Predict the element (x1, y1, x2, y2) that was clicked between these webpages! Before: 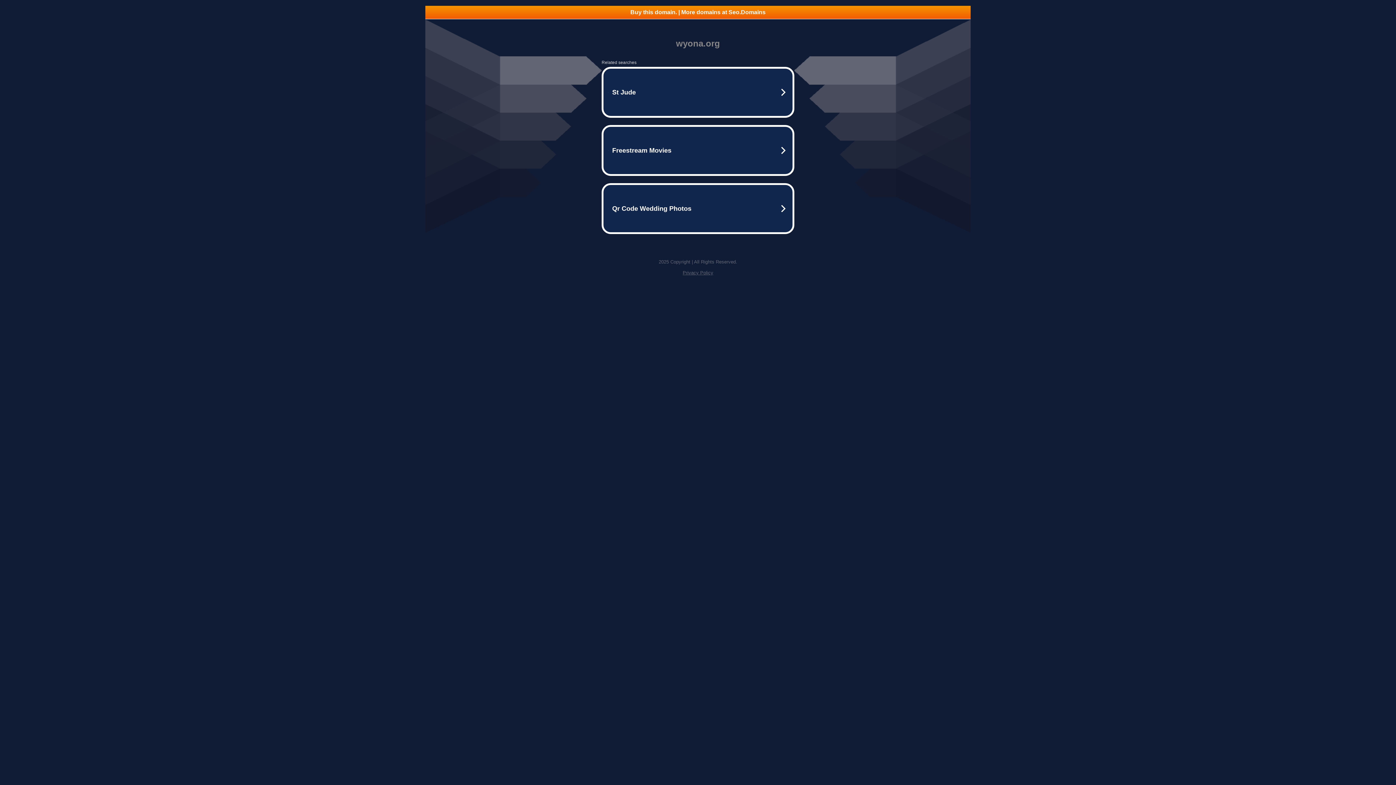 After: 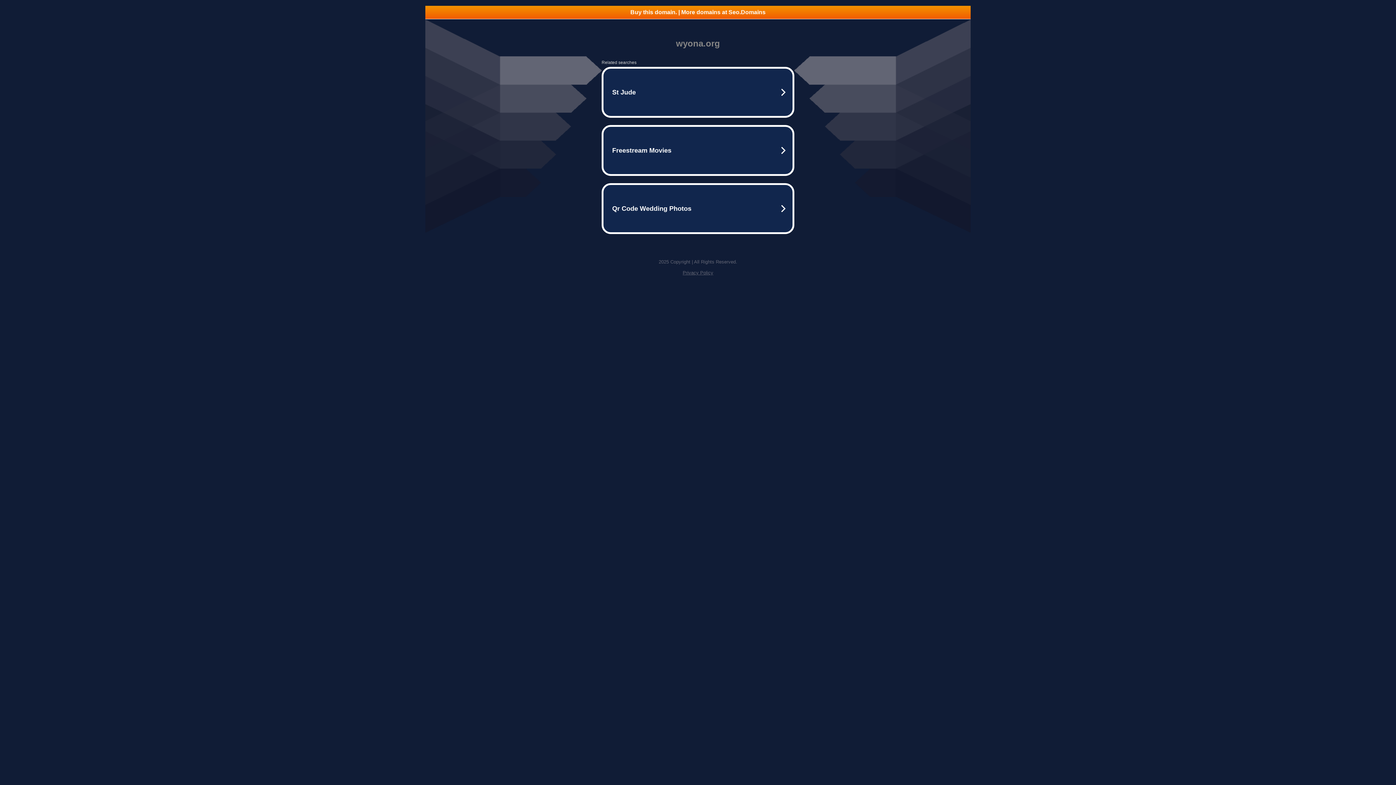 Action: bbox: (682, 270, 713, 275) label: Privacy Policy